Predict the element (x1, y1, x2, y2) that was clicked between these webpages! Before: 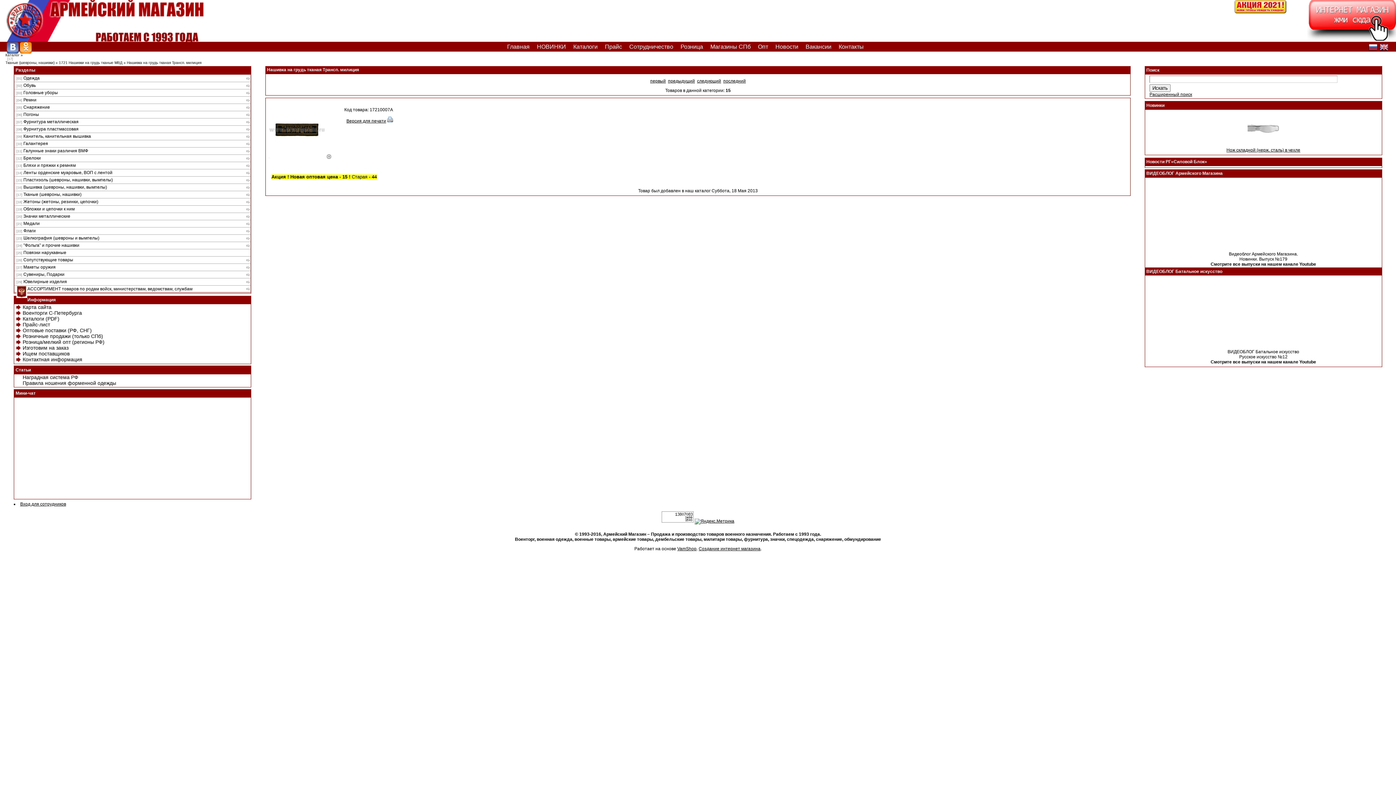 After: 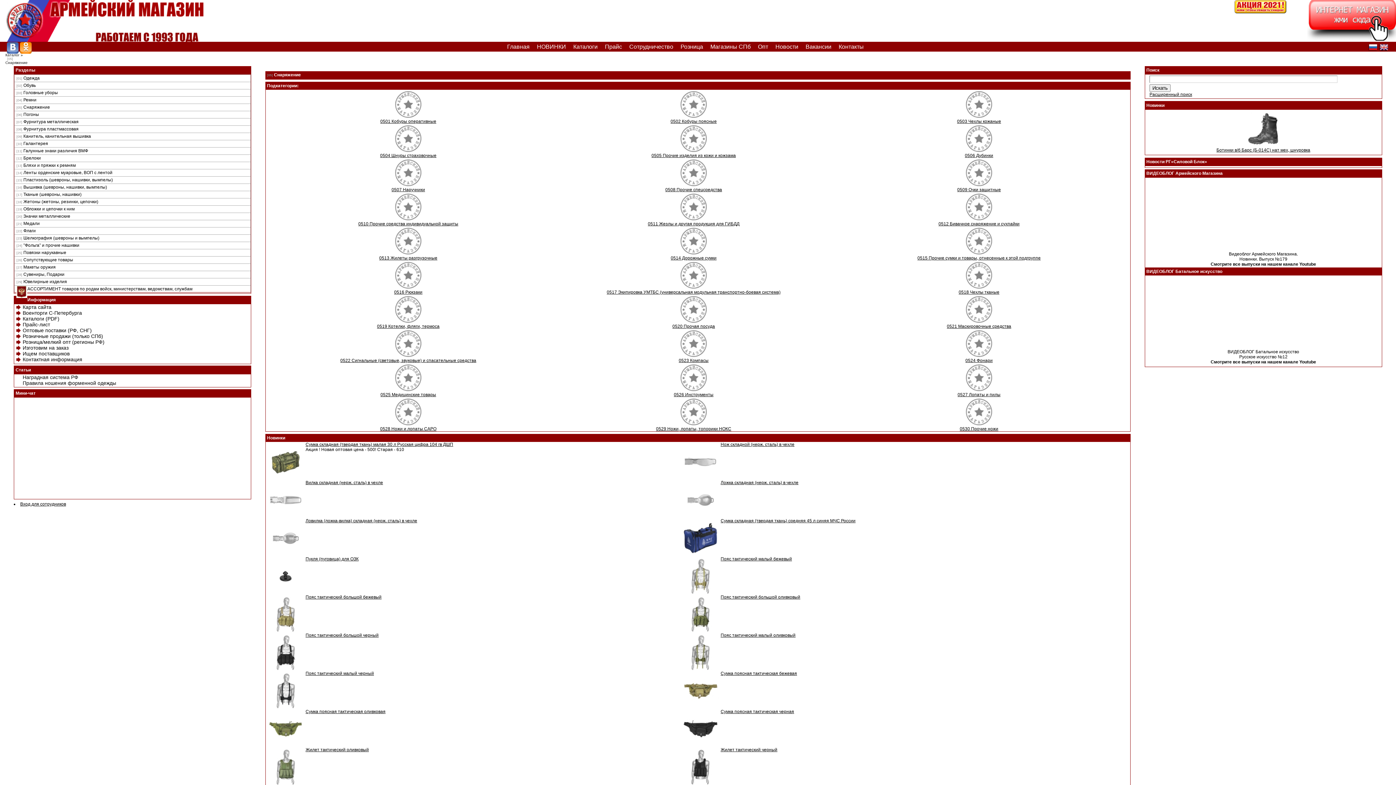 Action: bbox: (14, 103, 250, 110) label: [05] Снаряжение